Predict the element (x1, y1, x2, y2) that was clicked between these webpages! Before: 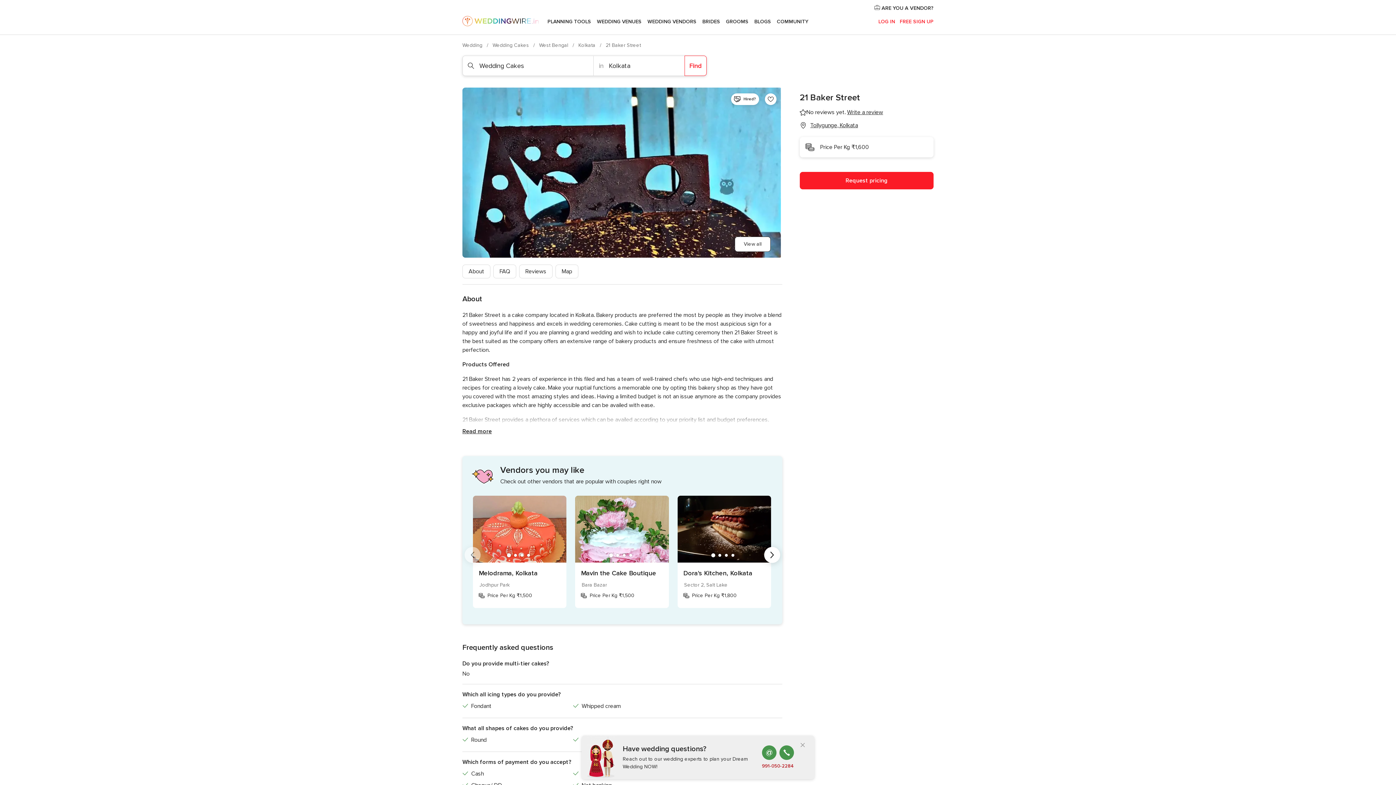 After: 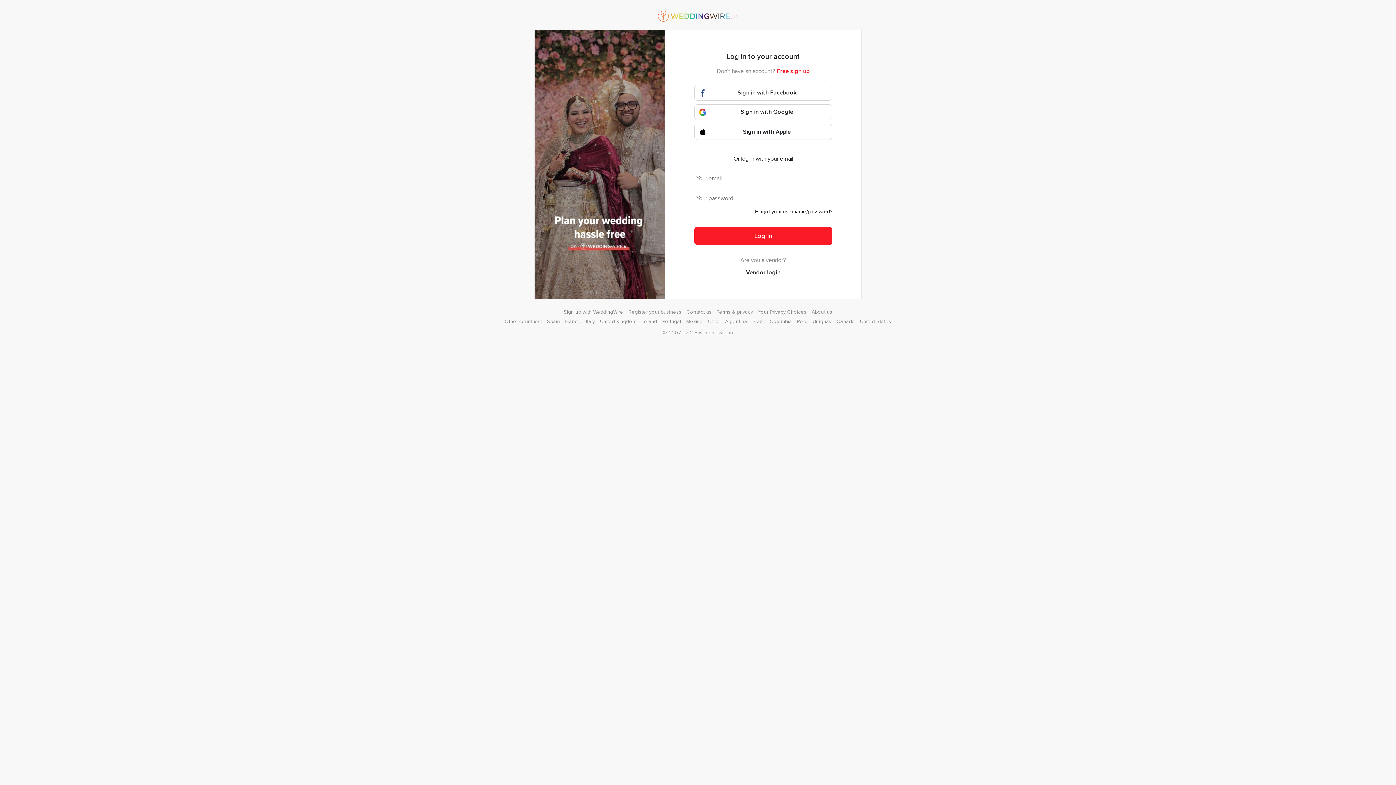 Action: bbox: (878, 18, 895, 24) label: LOG IN